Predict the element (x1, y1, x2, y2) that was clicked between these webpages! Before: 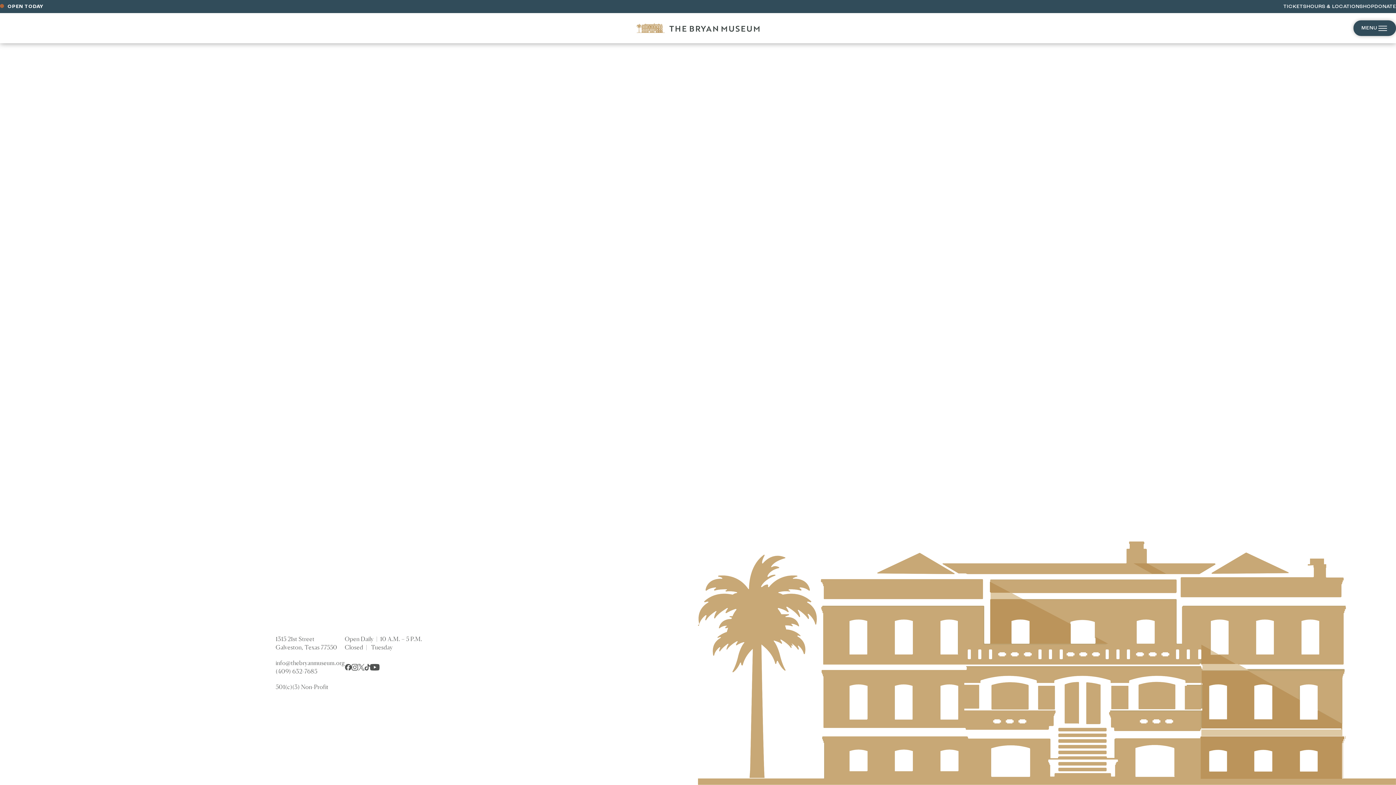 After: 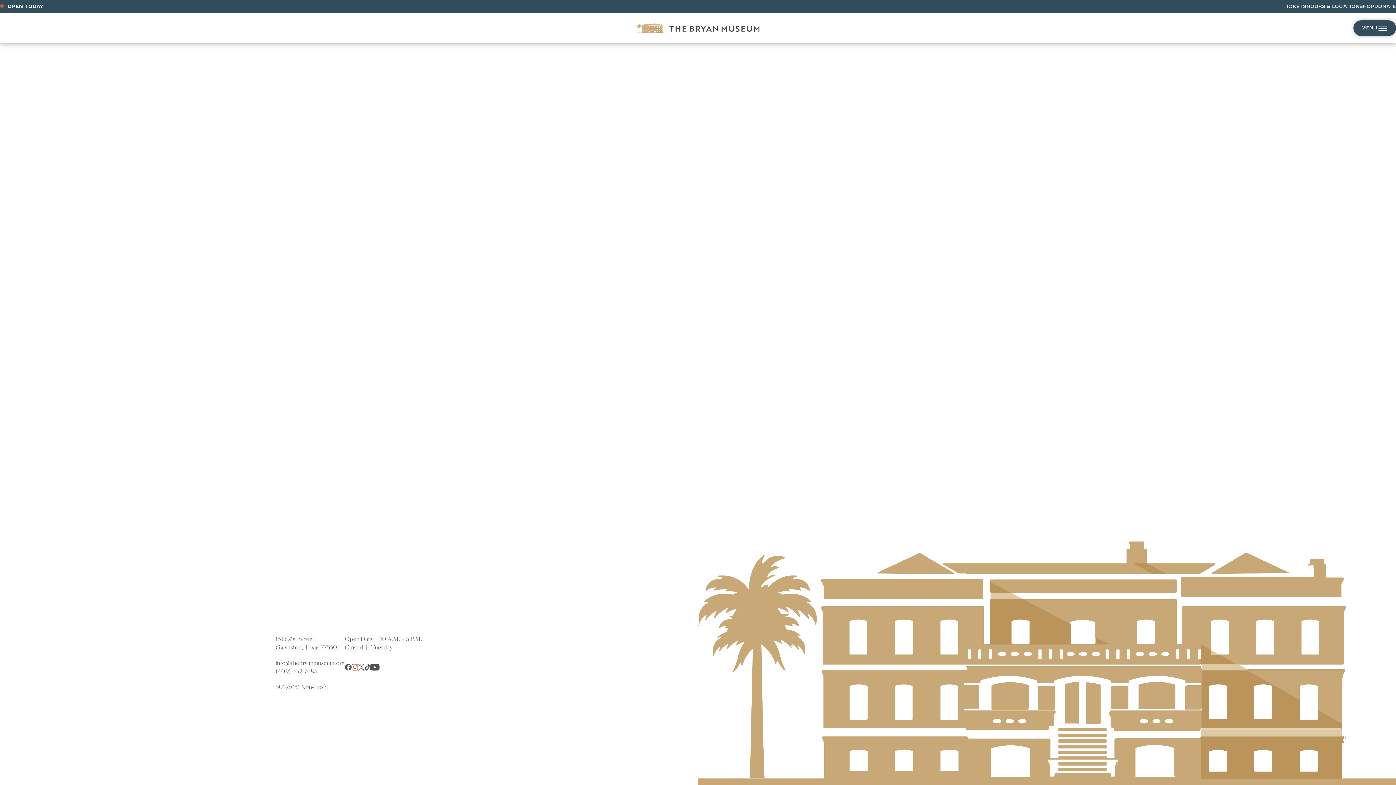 Action: bbox: (351, 663, 358, 670)